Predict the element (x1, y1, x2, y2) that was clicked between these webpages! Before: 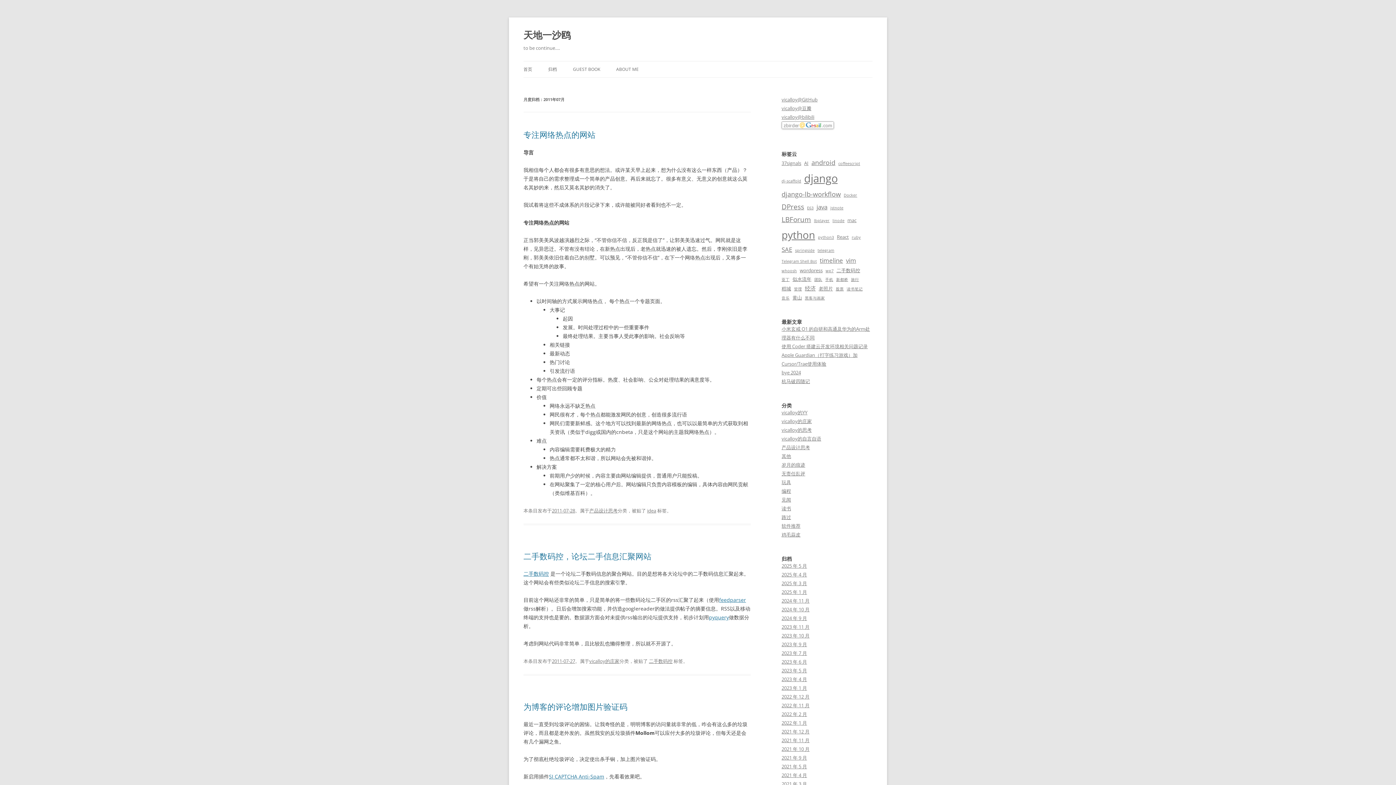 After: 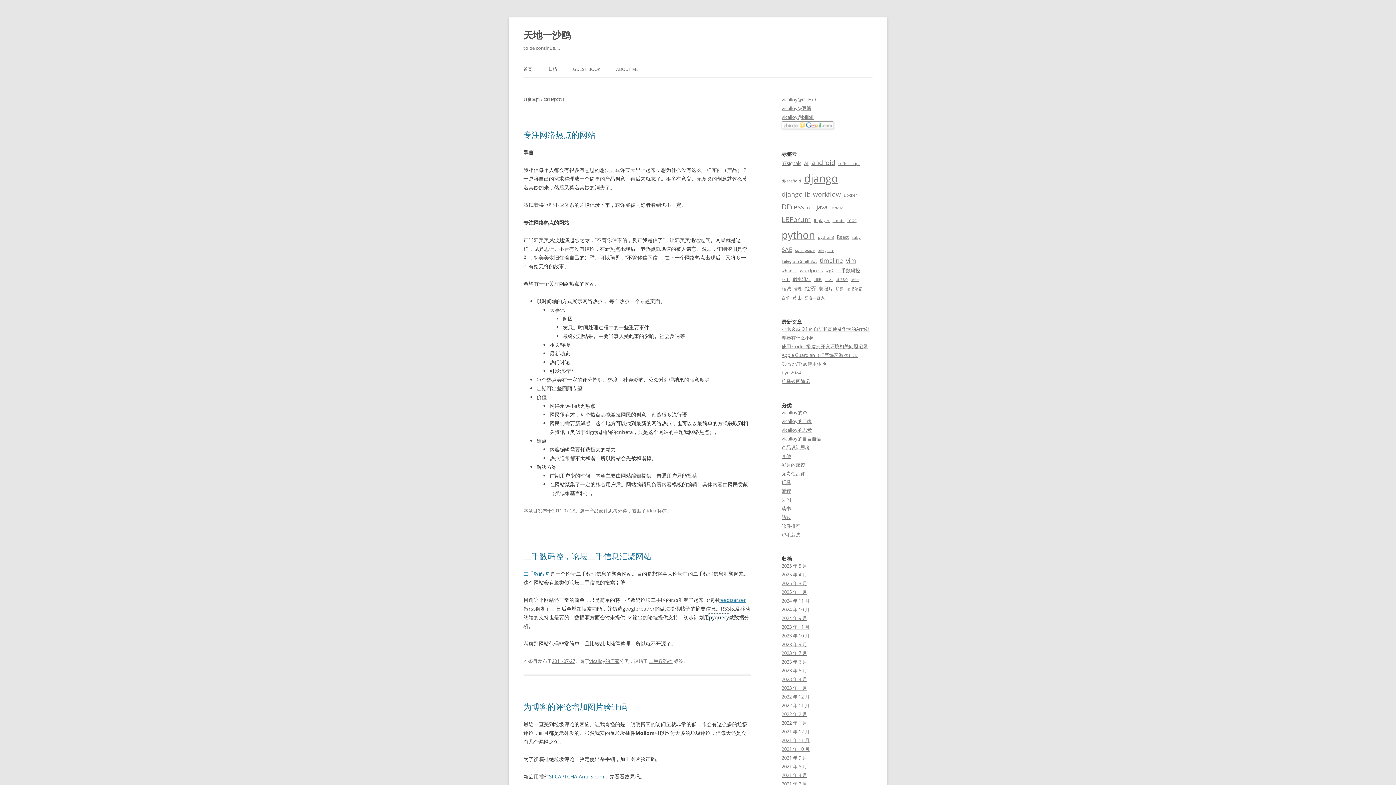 Action: bbox: (709, 614, 729, 621) label: pyquery